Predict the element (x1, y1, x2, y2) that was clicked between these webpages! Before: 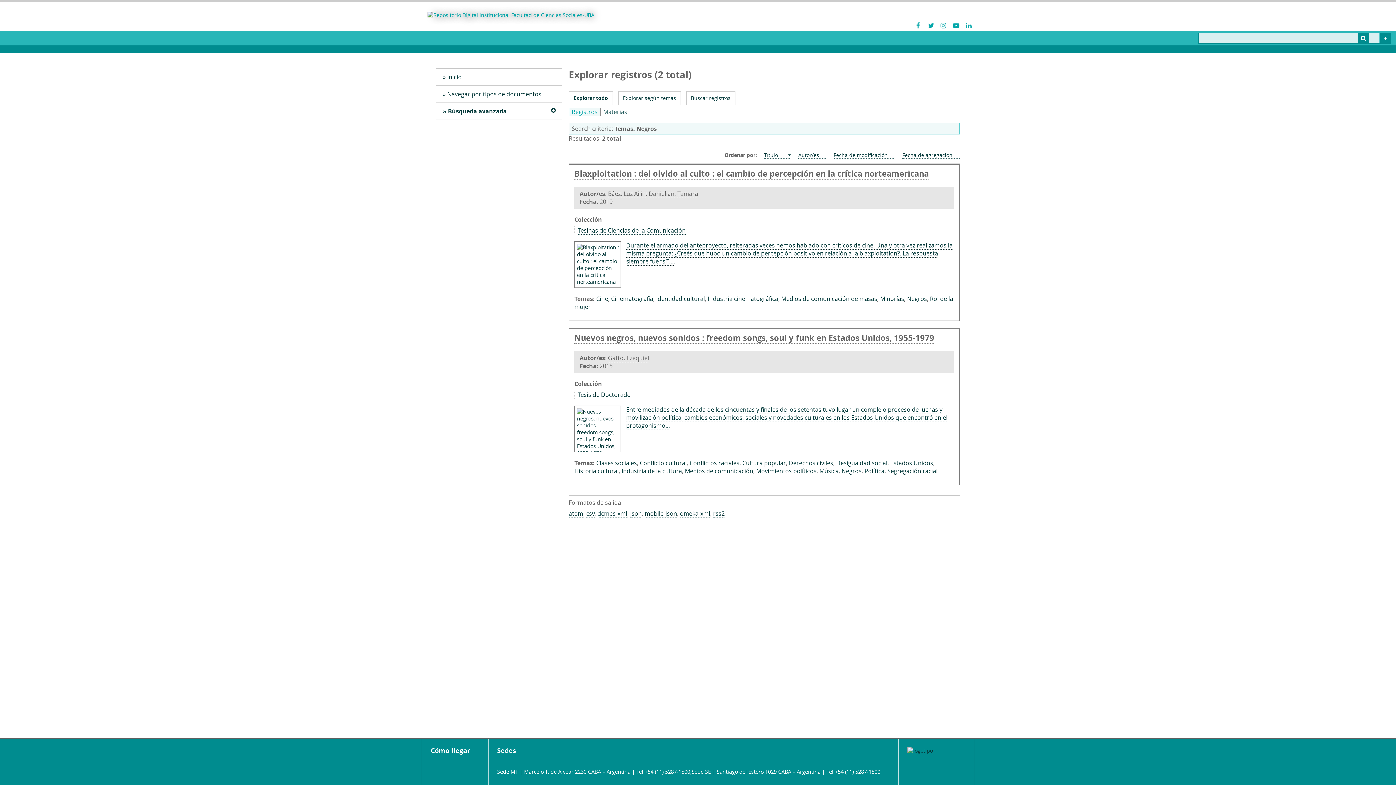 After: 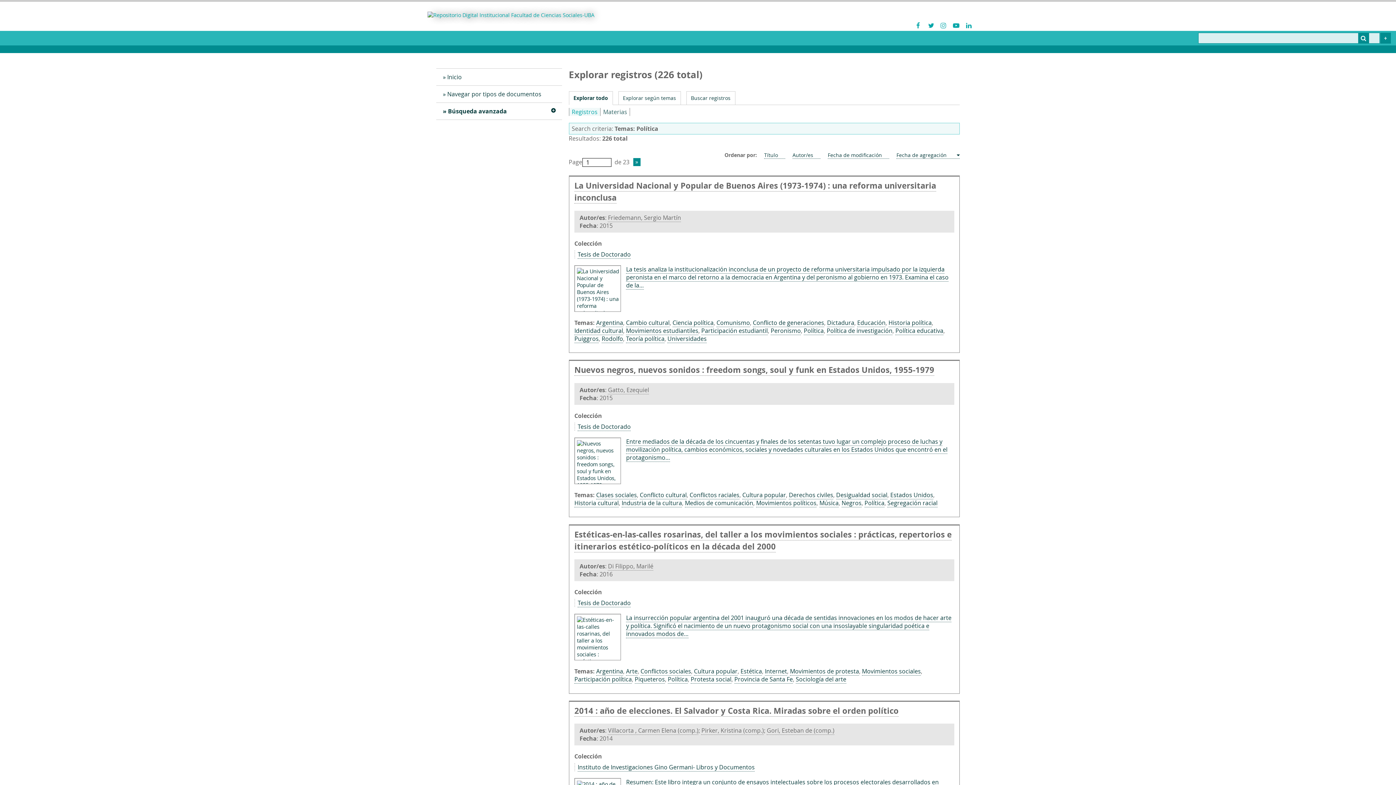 Action: bbox: (864, 467, 884, 475) label: Política